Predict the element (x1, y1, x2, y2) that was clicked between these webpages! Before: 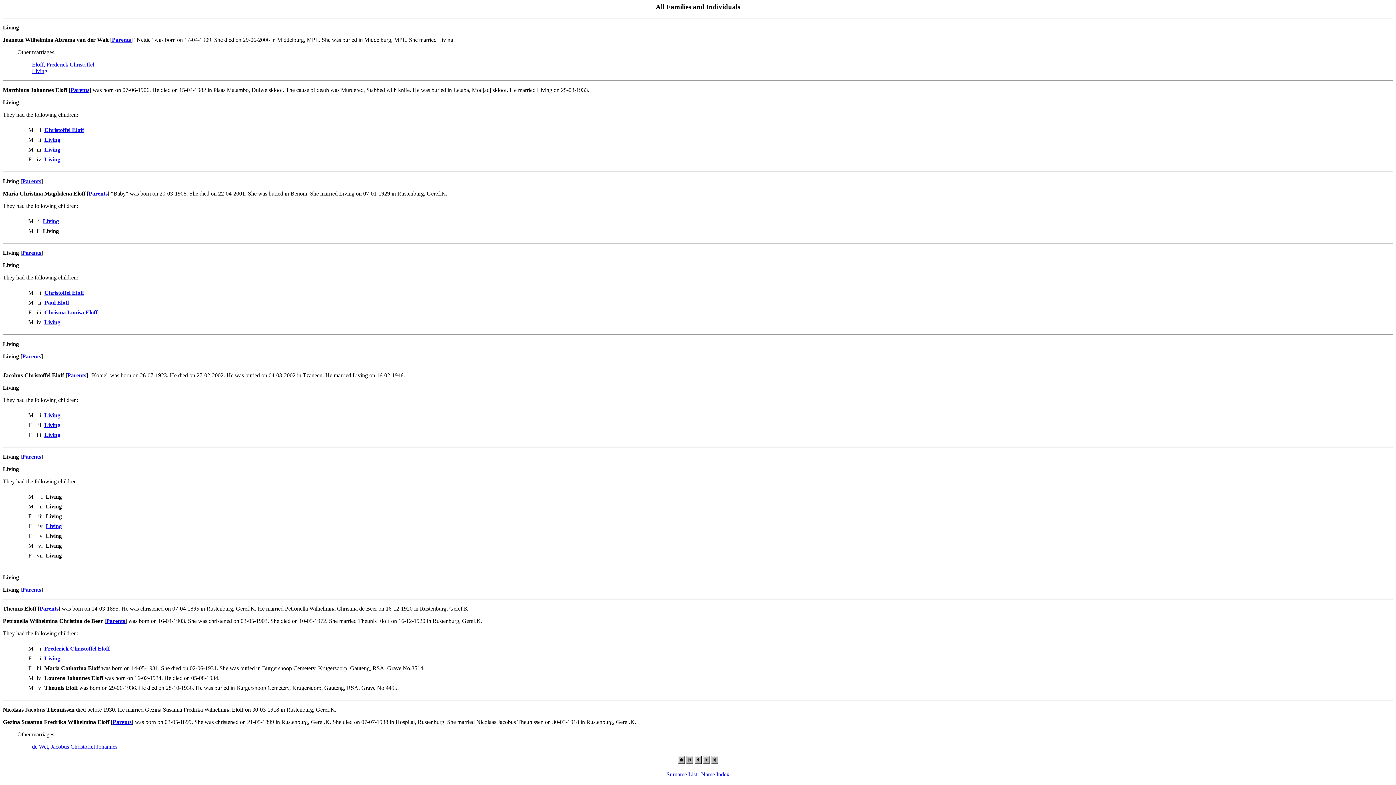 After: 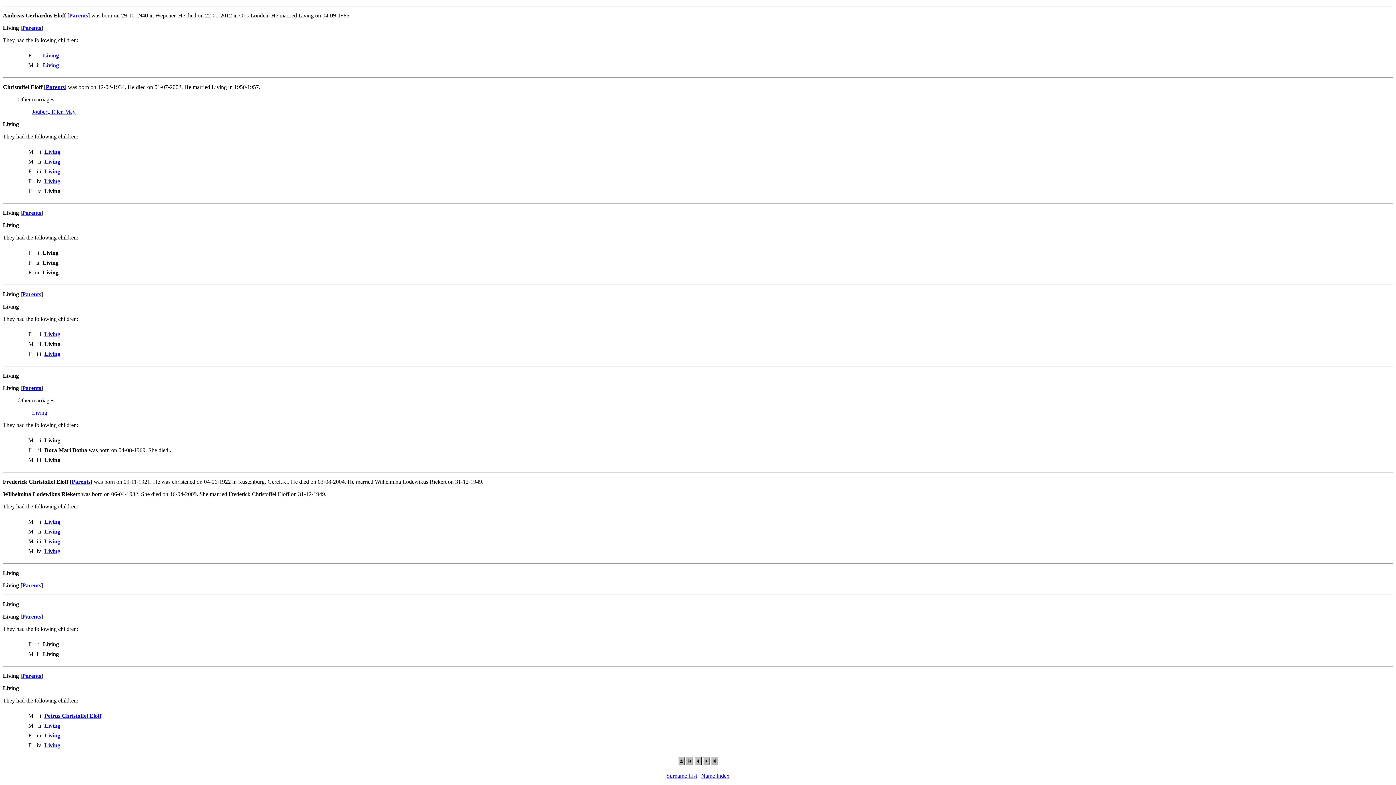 Action: label: Frederick Christoffel Eloff bbox: (44, 645, 109, 651)